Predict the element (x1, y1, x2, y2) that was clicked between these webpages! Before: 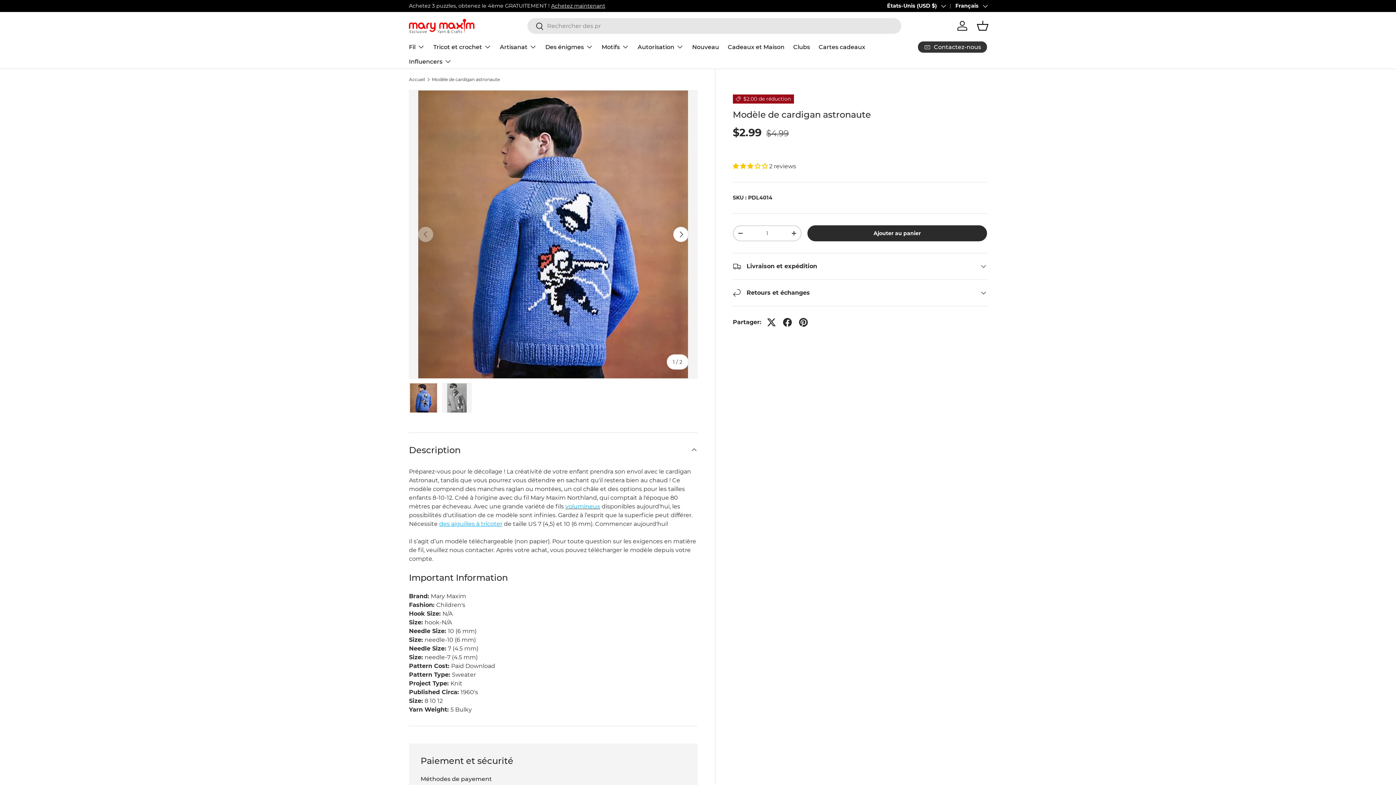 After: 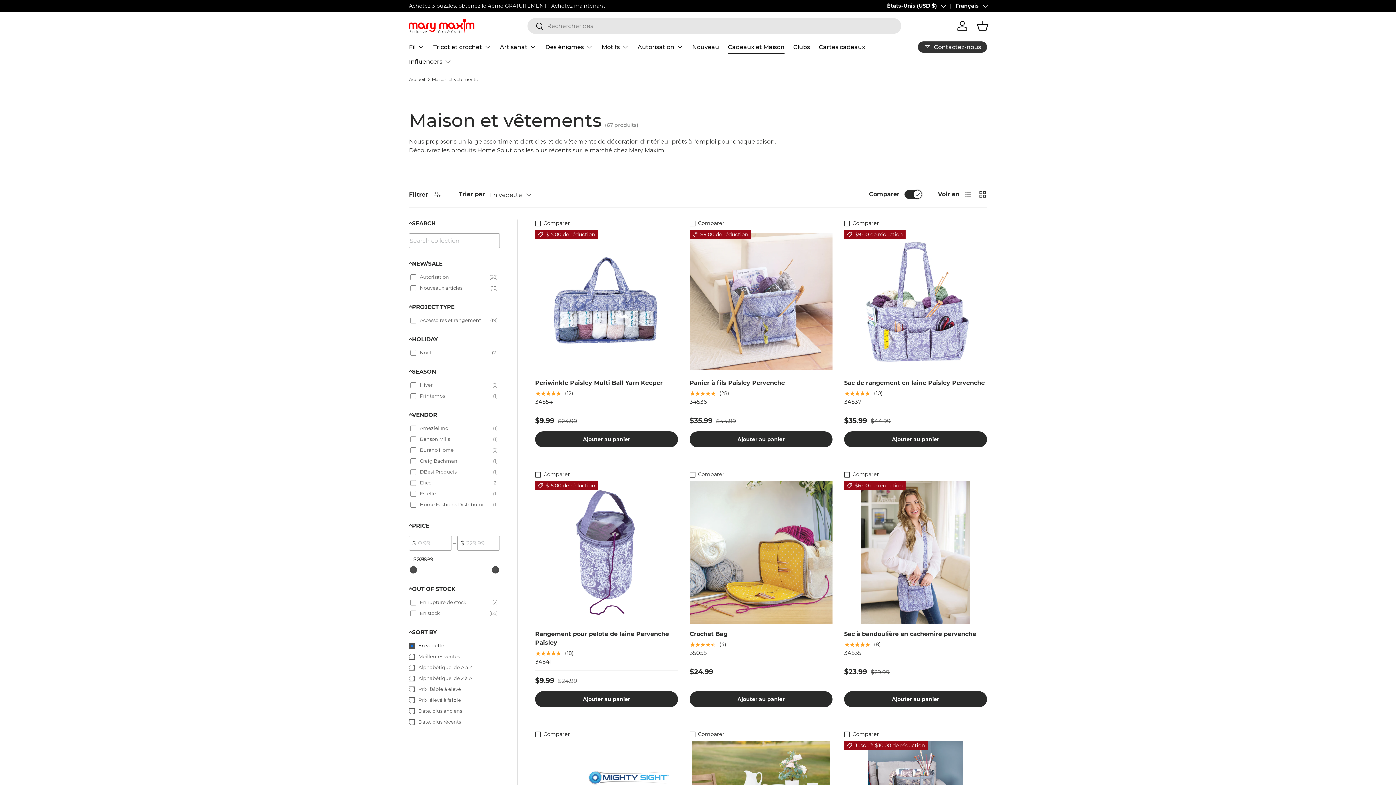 Action: label: Cadeaux et Maison bbox: (728, 40, 784, 54)